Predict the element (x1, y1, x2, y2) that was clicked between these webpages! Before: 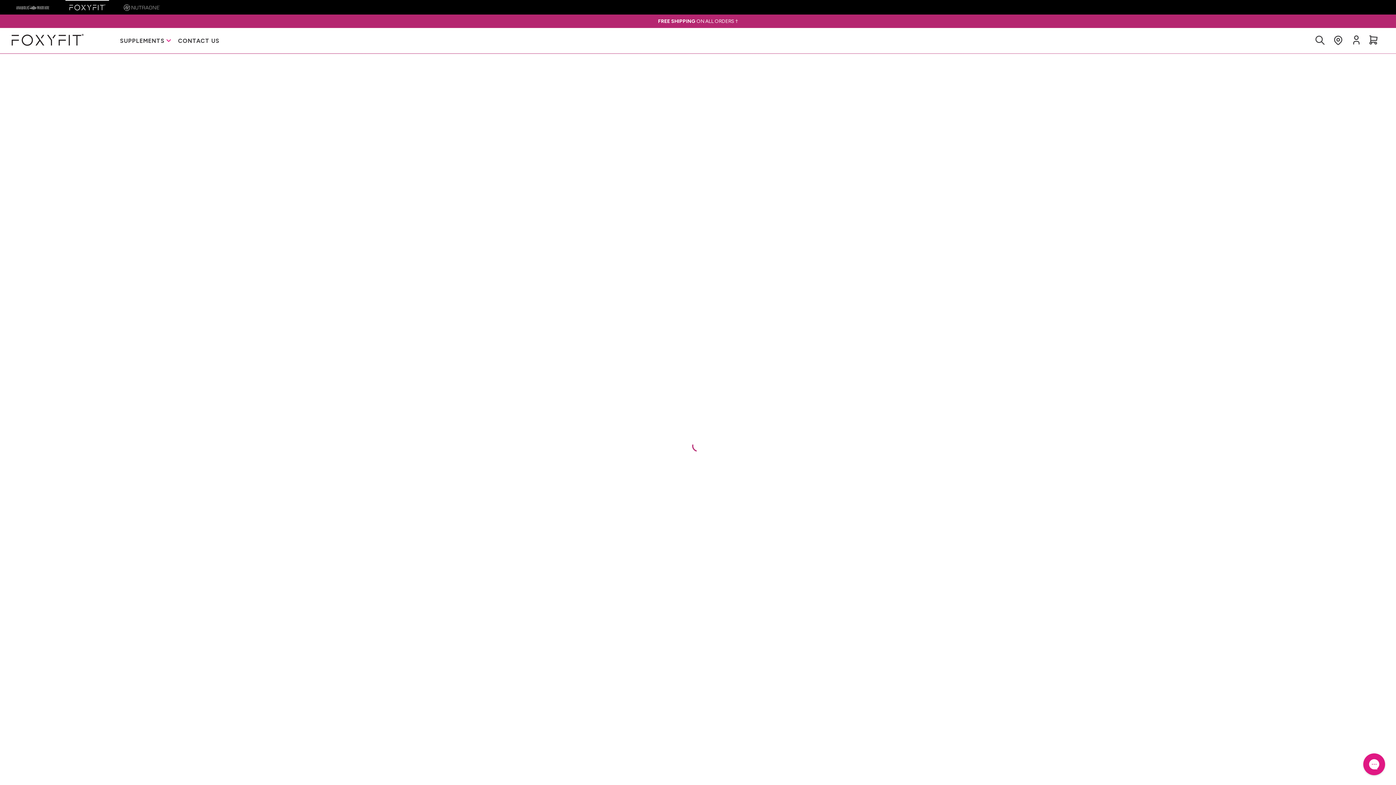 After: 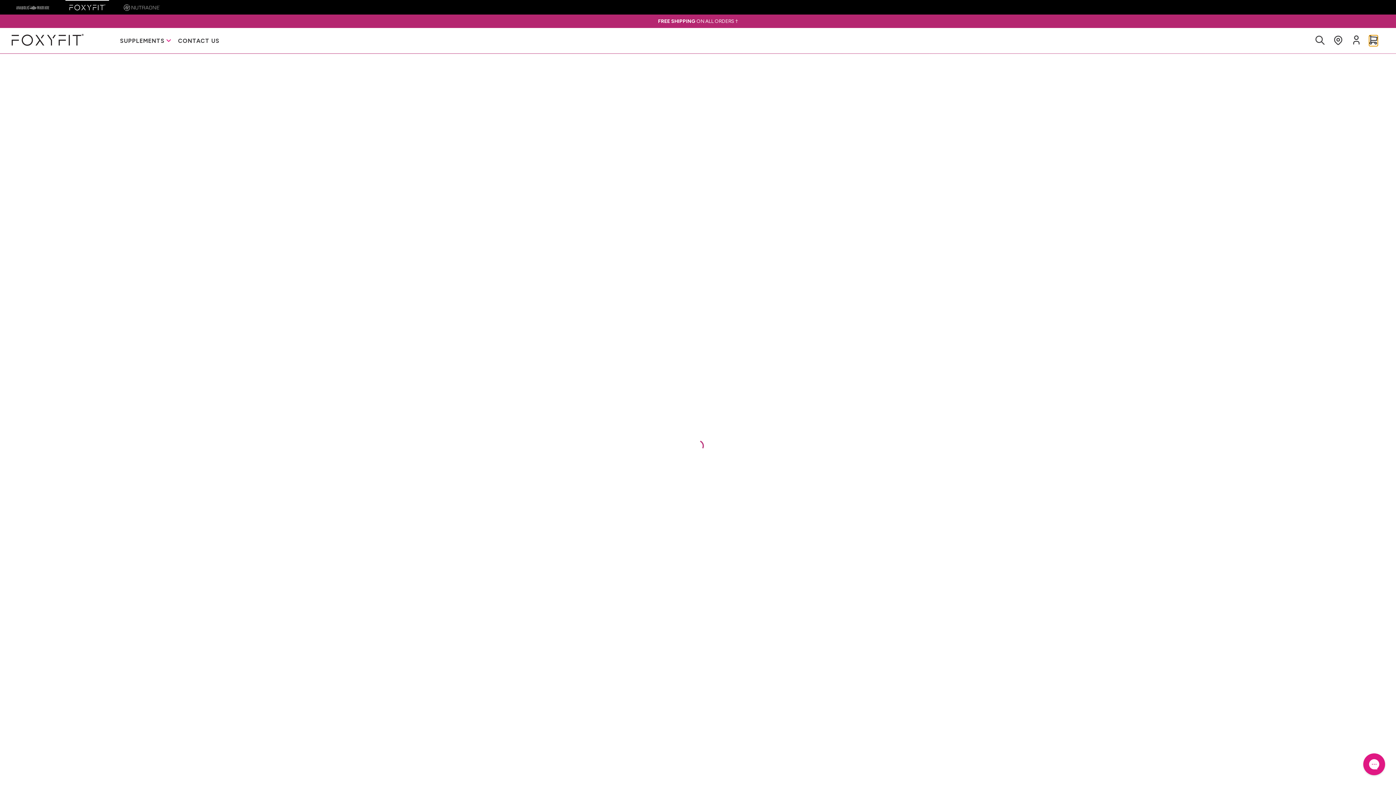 Action: bbox: (1369, 35, 1378, 46) label: View Cart